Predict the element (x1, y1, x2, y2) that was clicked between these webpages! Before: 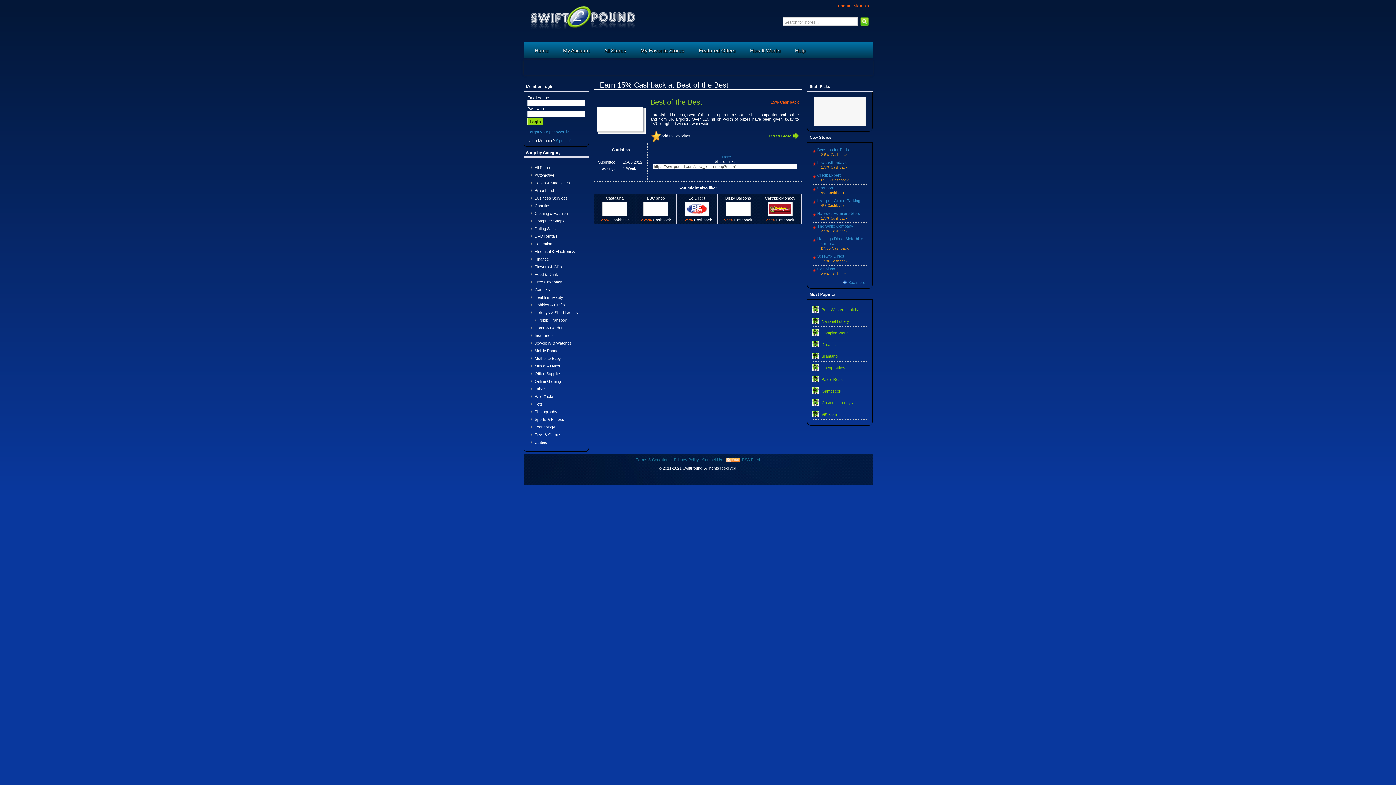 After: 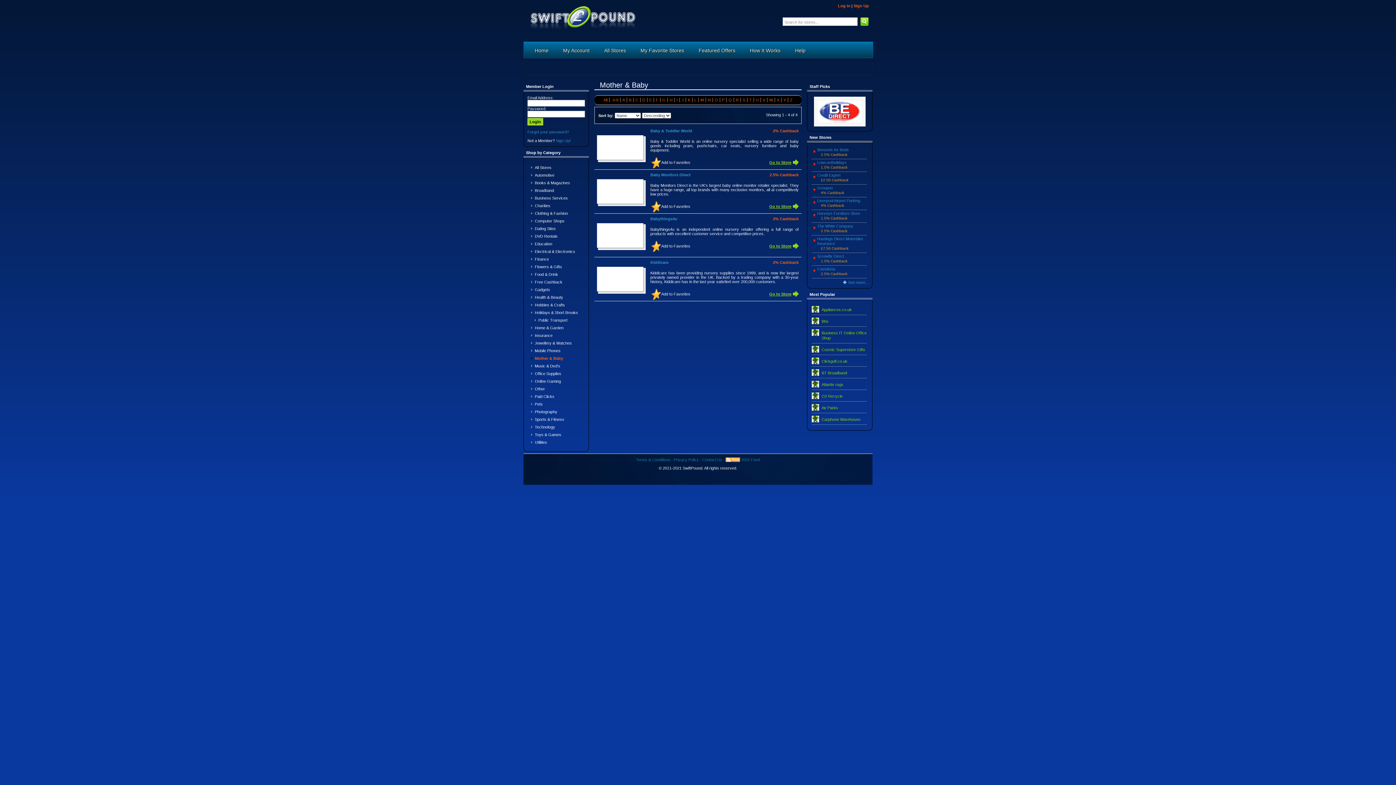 Action: label: Mother & Baby bbox: (534, 356, 561, 360)